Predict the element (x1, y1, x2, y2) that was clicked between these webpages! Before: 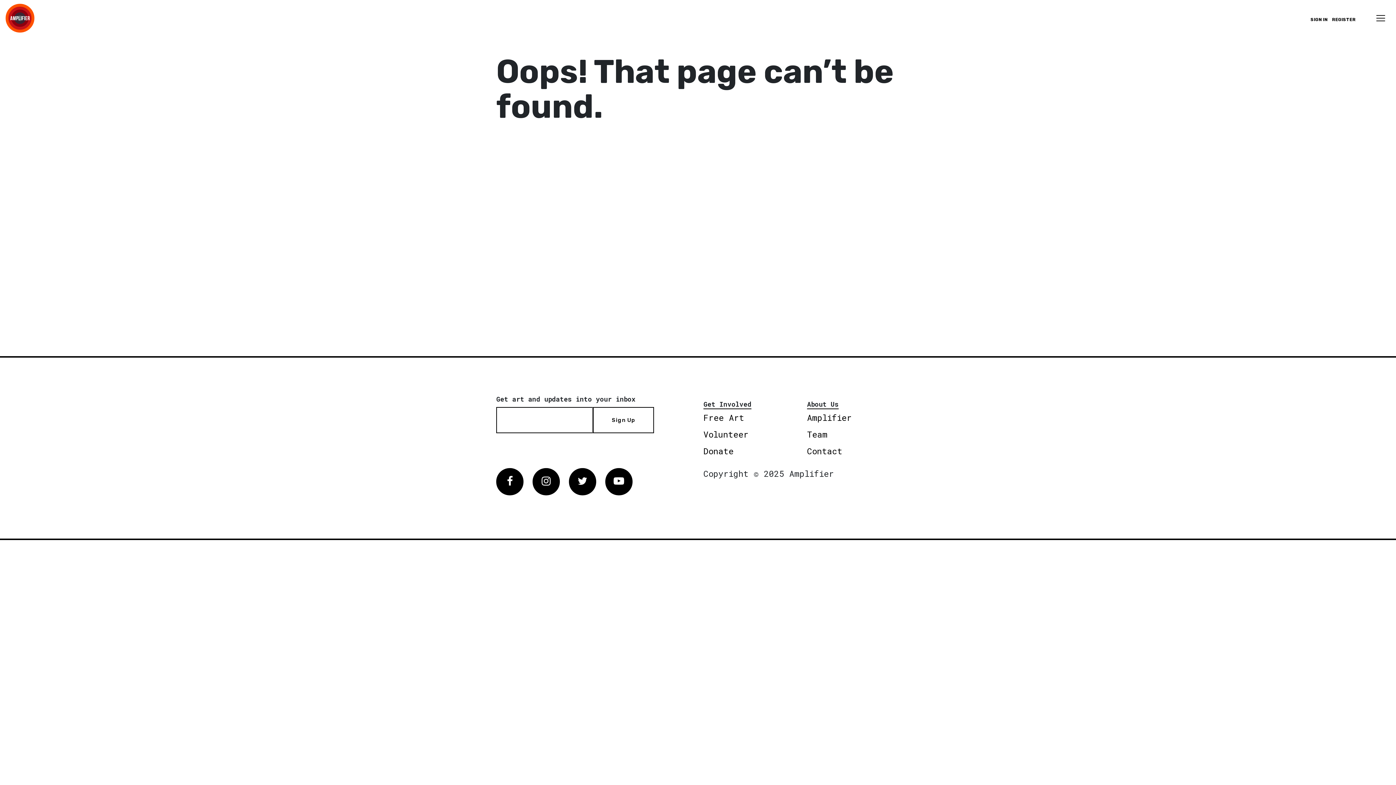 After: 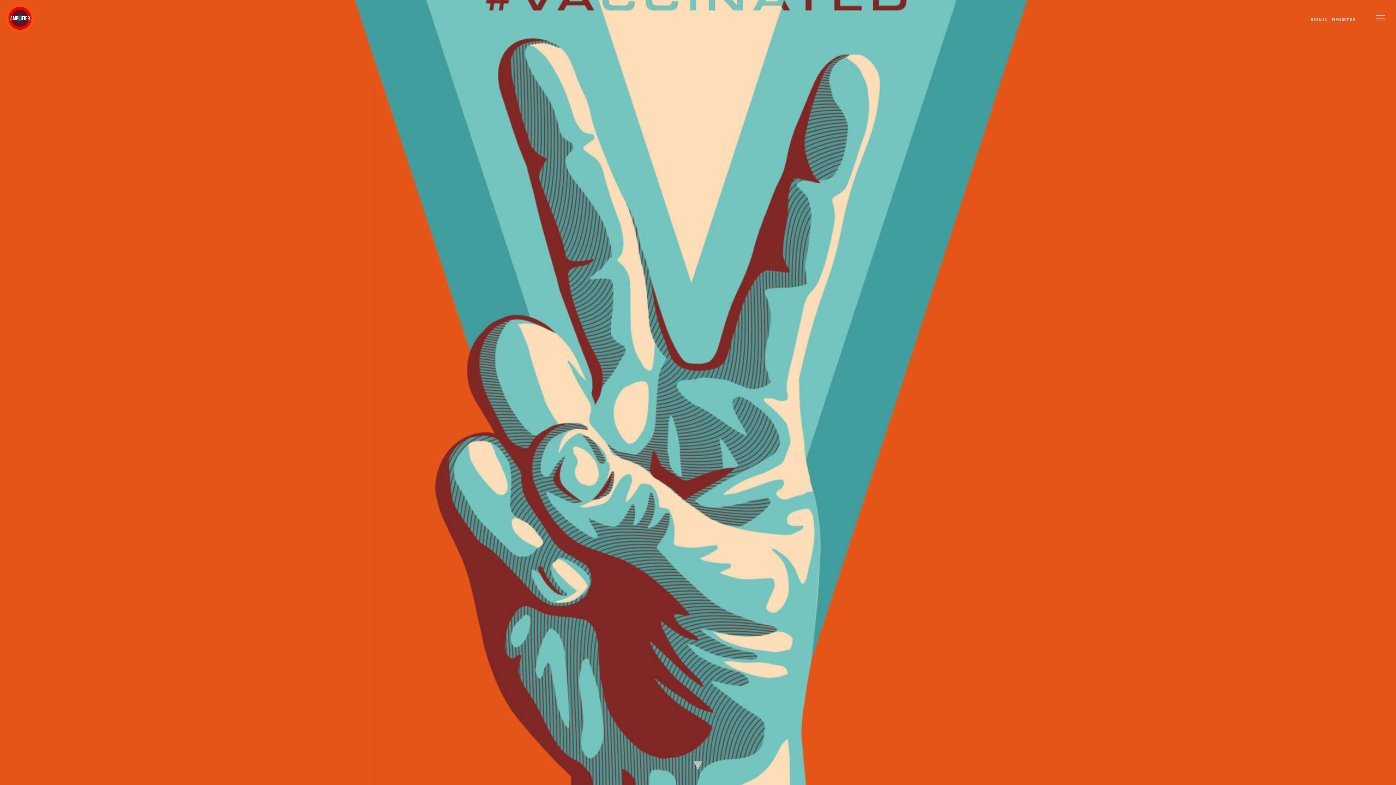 Action: bbox: (5, 3, 34, 32)